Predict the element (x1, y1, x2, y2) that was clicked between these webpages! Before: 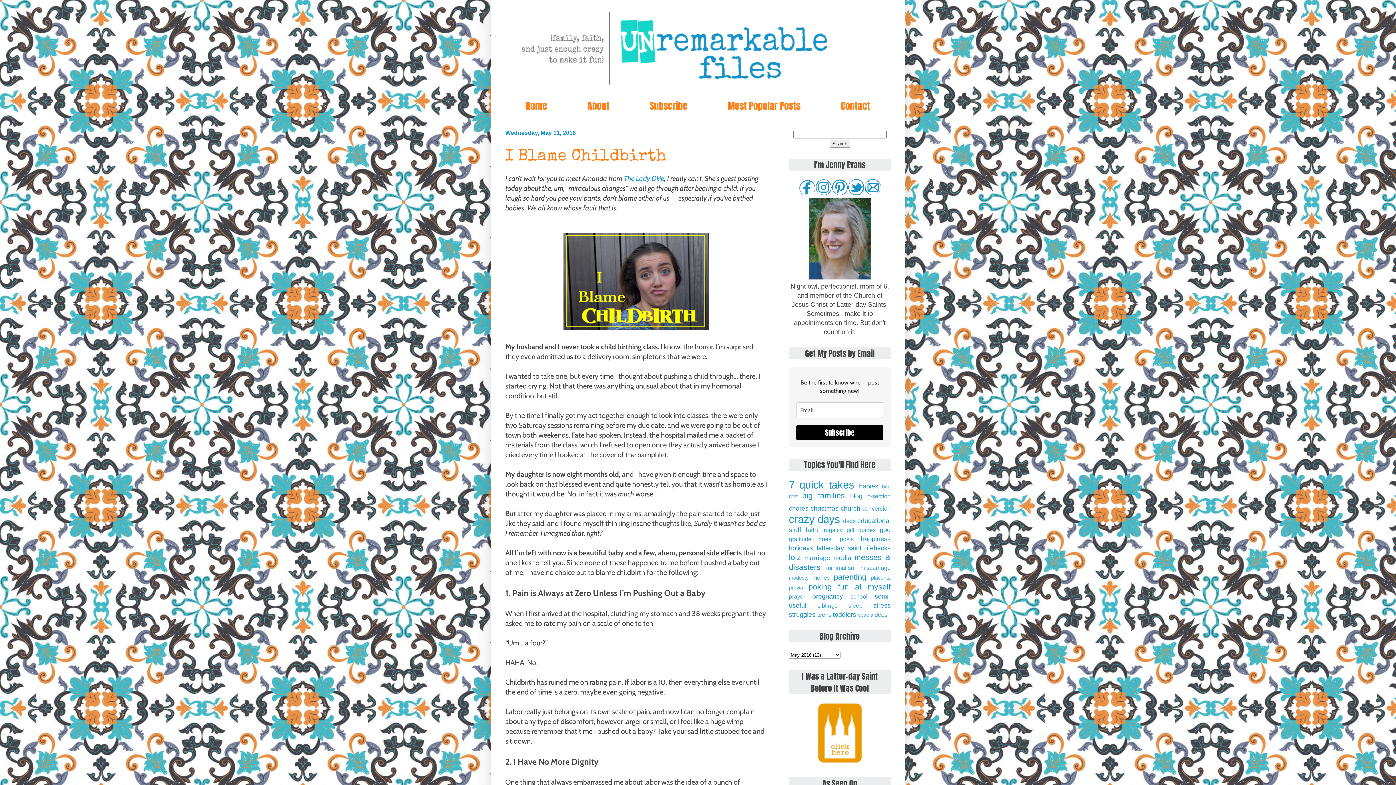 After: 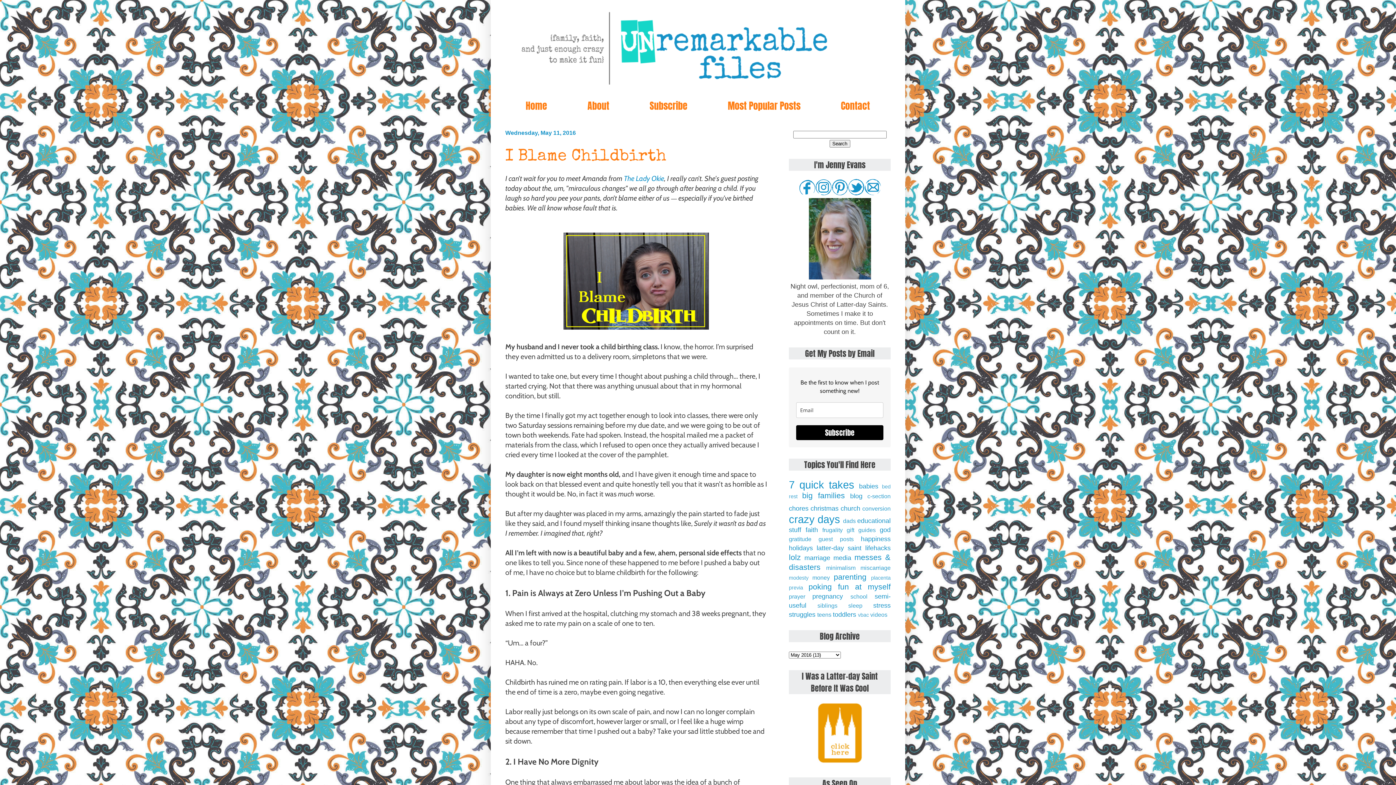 Action: bbox: (817, 758, 862, 765)